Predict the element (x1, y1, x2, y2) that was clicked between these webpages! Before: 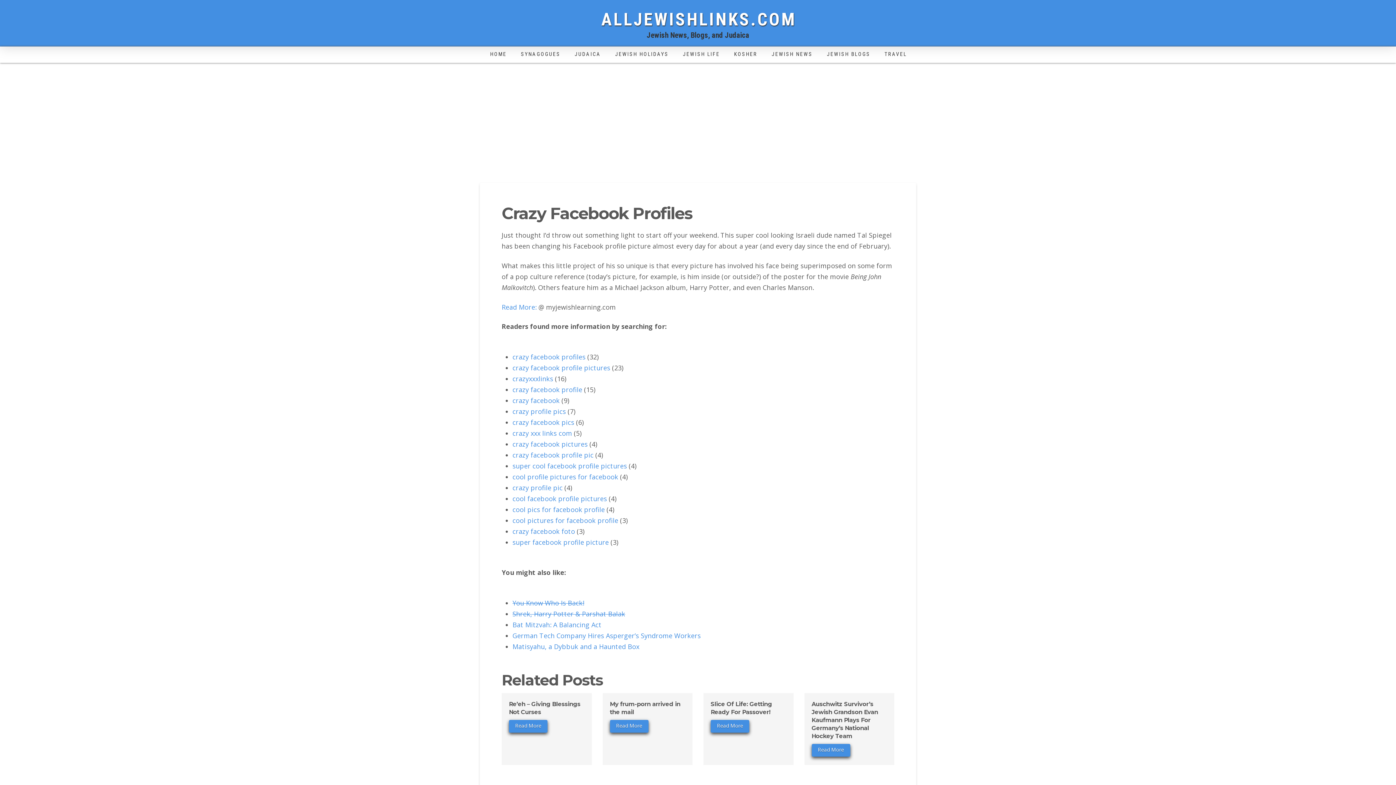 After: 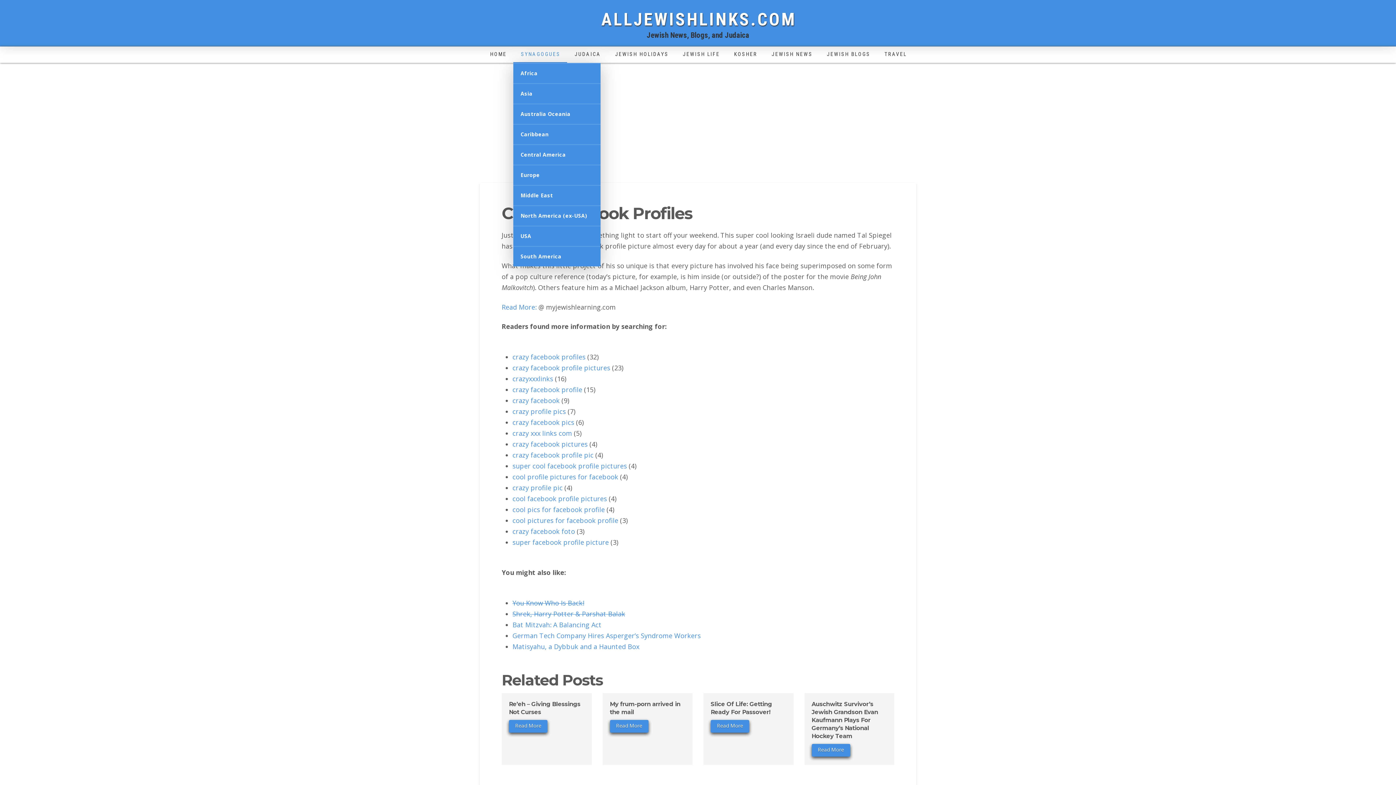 Action: label: SYNAGOGUES bbox: (513, 46, 567, 62)